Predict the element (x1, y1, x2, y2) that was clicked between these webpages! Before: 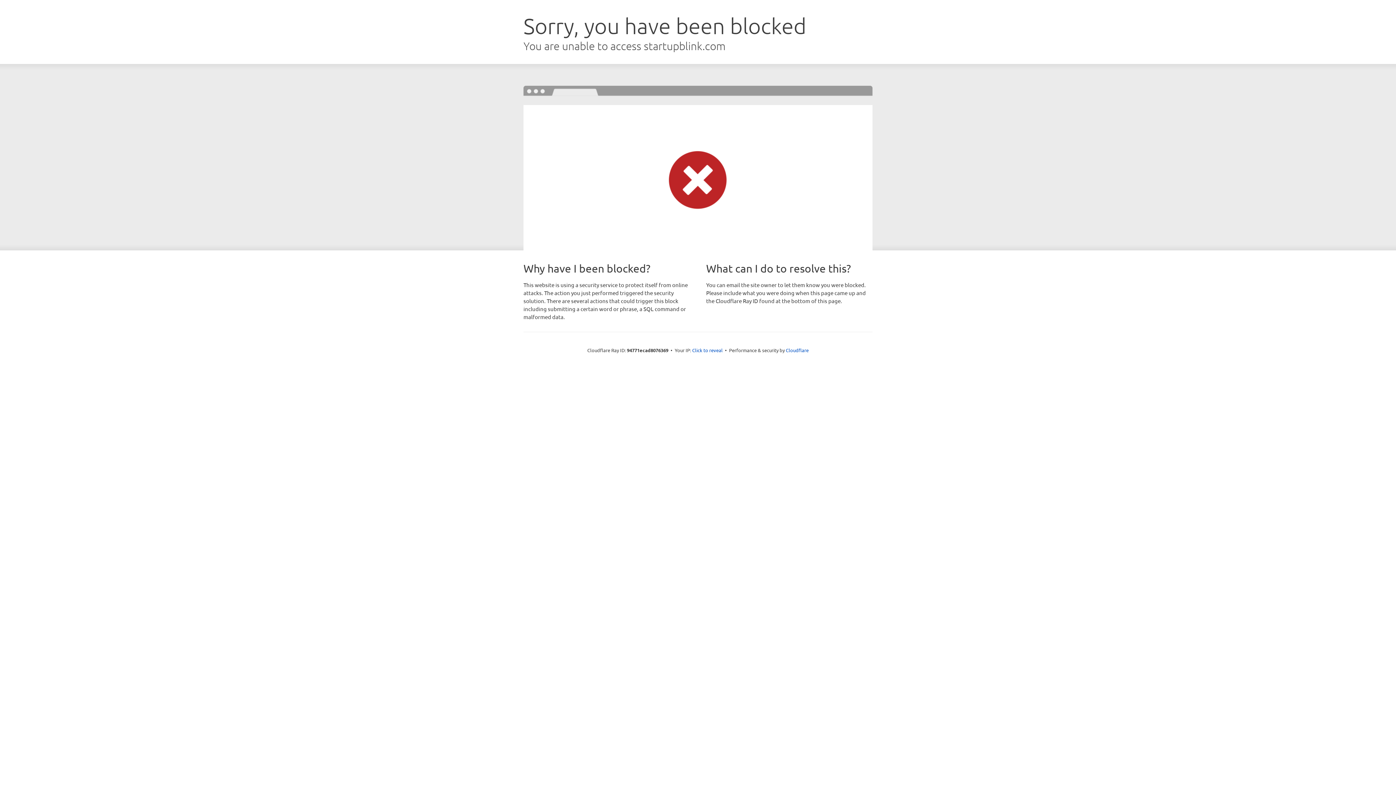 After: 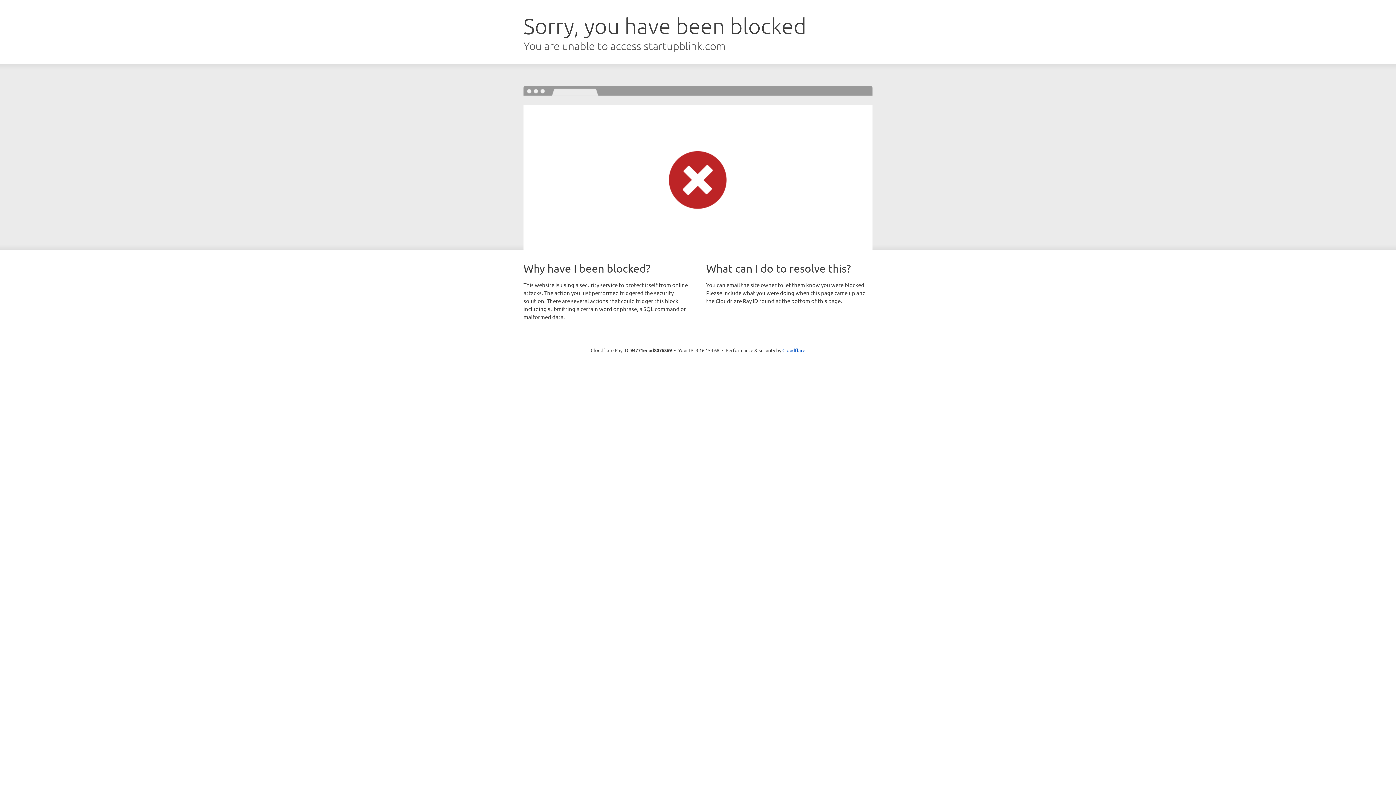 Action: bbox: (692, 346, 722, 353) label: Click to reveal